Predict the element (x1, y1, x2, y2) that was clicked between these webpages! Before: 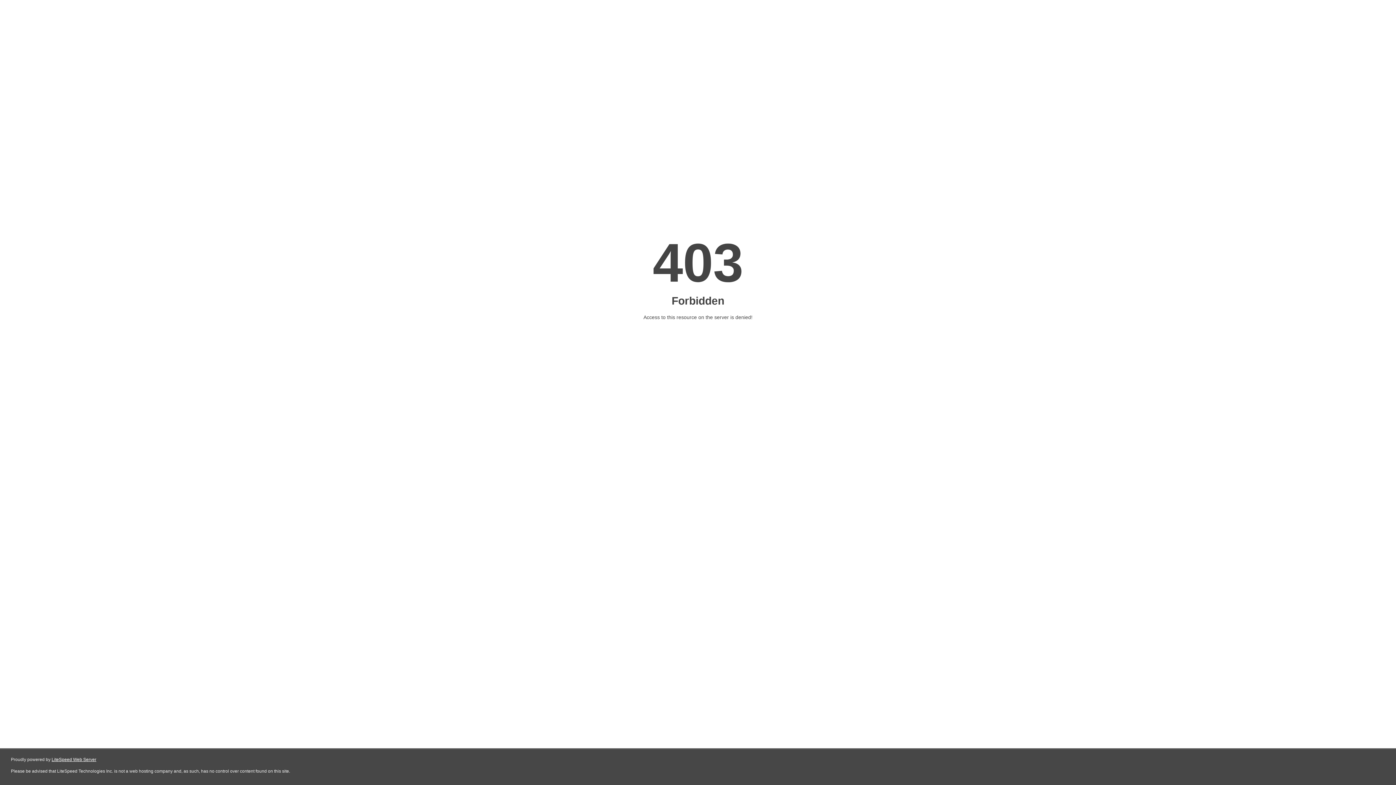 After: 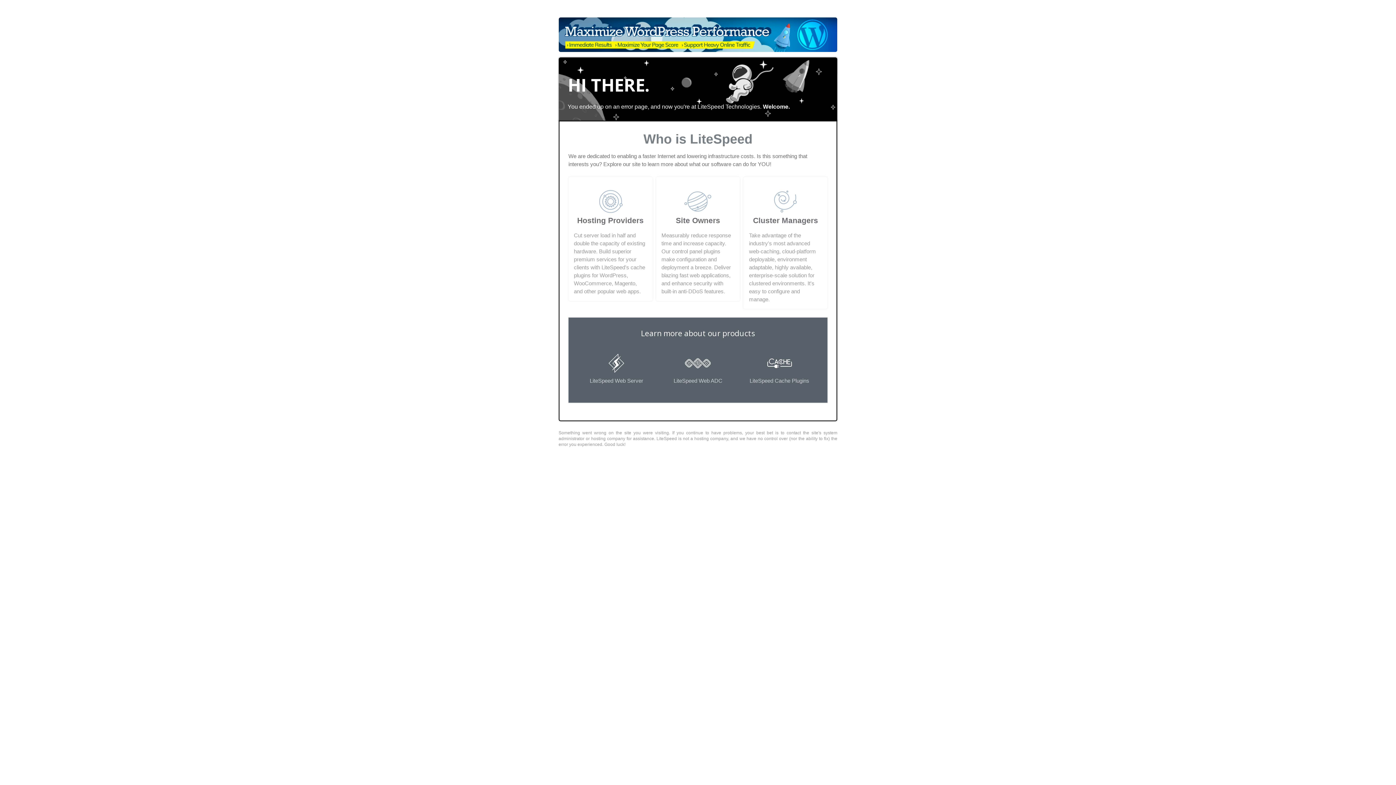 Action: label: LiteSpeed Web Server bbox: (51, 757, 96, 762)